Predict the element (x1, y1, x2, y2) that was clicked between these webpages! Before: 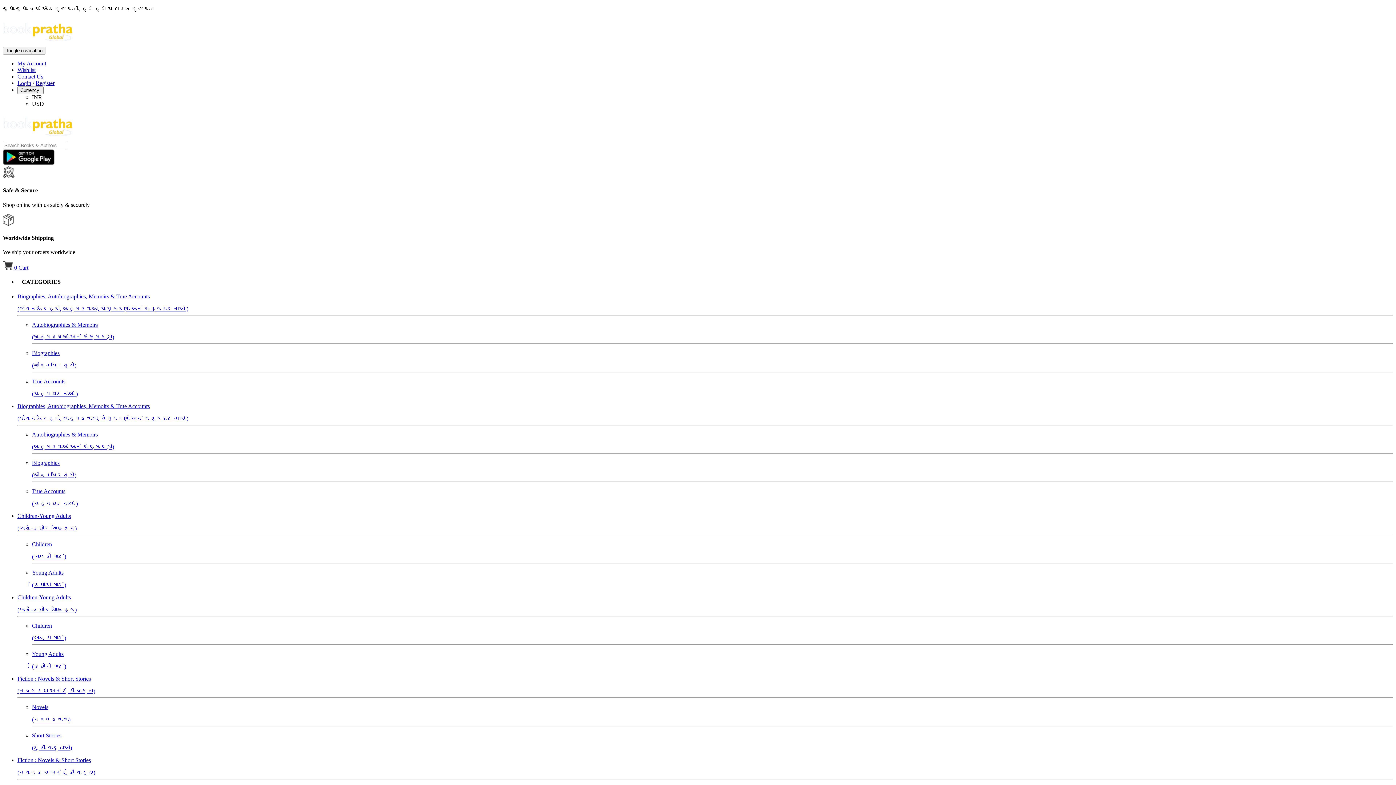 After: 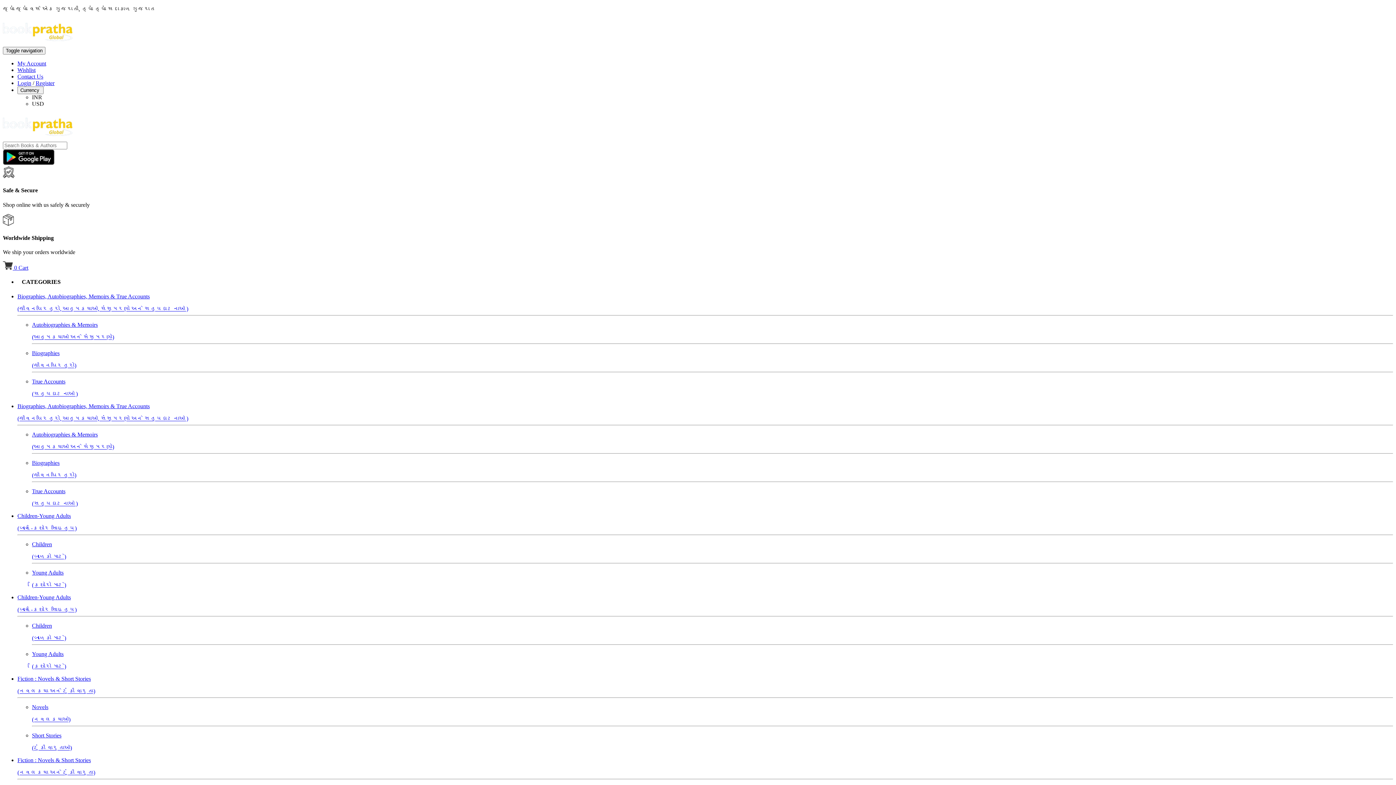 Action: label: INR bbox: (32, 94, 42, 100)